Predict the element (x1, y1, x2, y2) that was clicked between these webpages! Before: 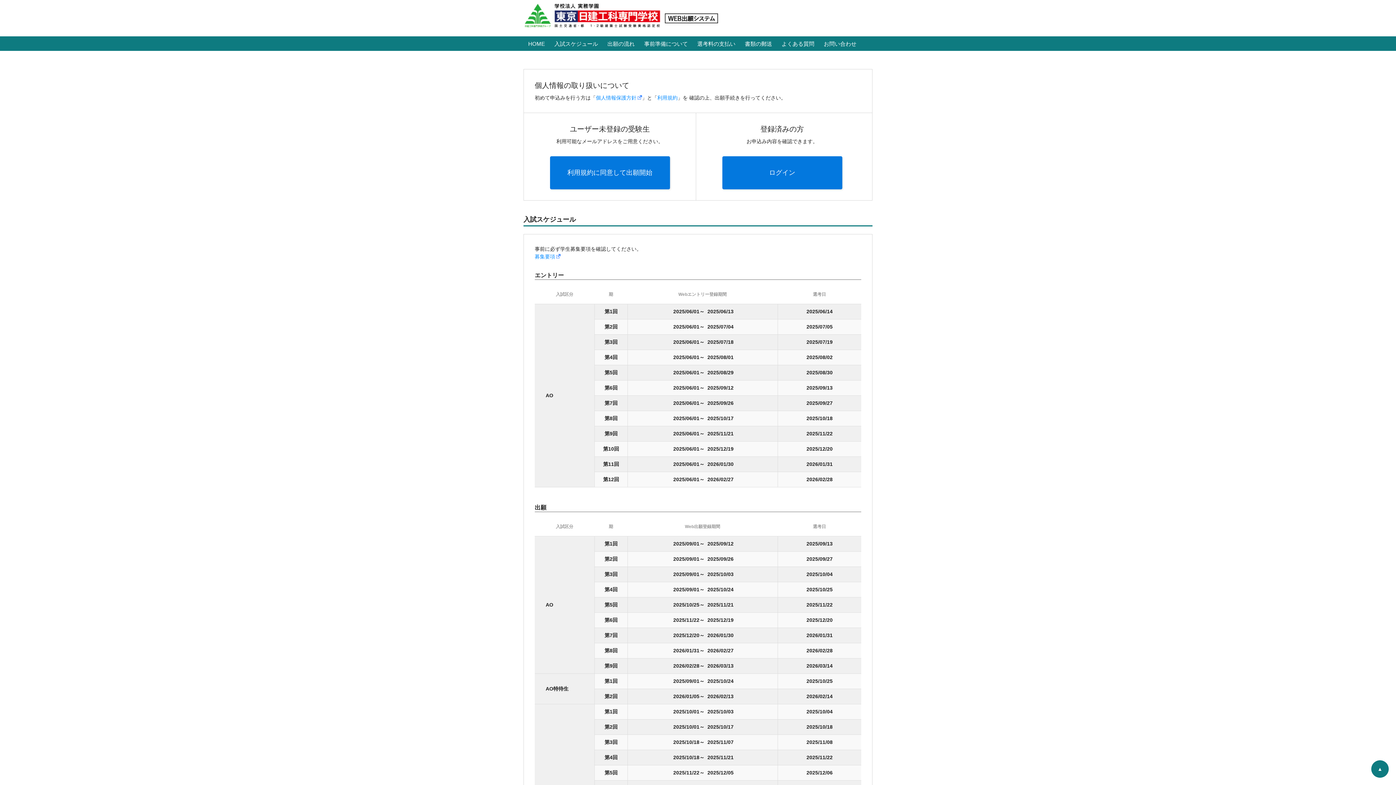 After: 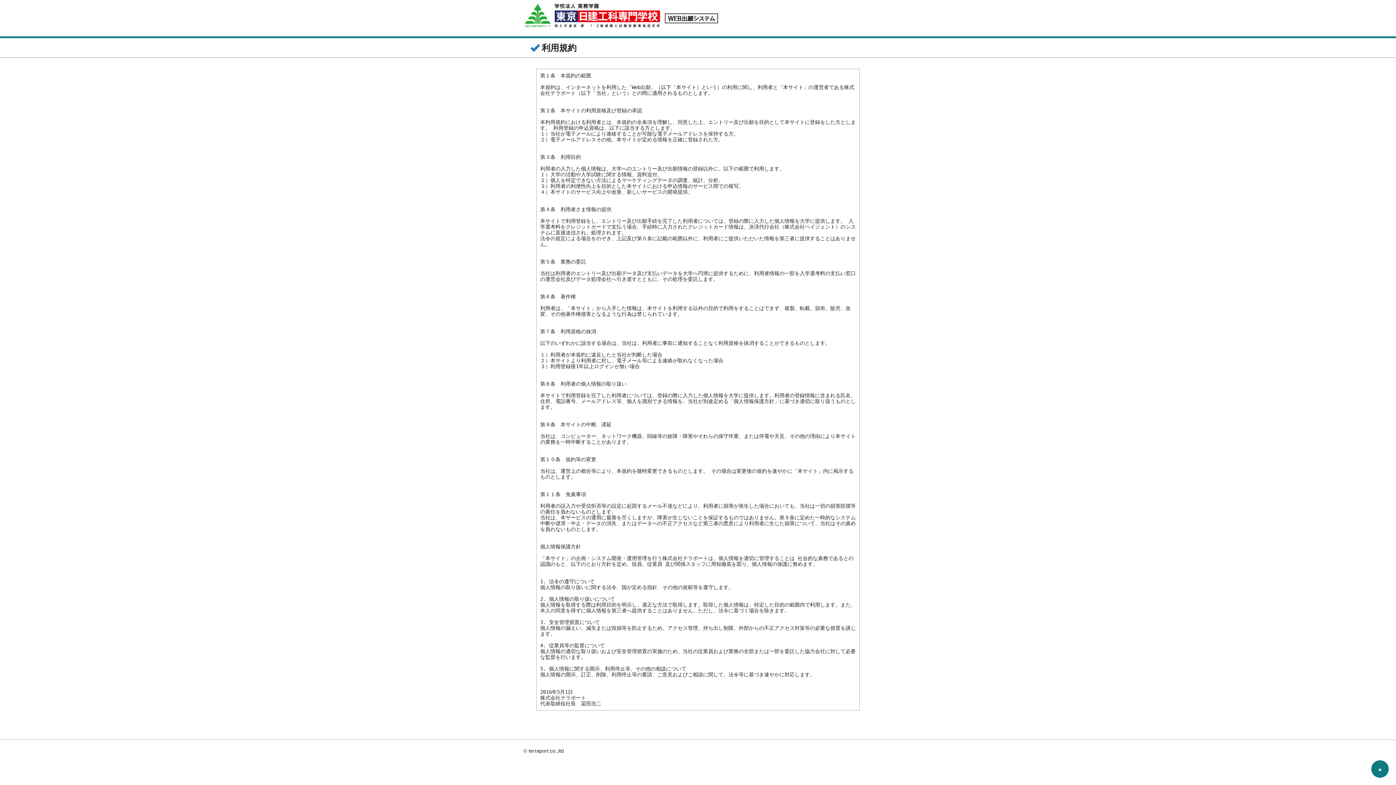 Action: bbox: (657, 94, 677, 100) label: 利用規約